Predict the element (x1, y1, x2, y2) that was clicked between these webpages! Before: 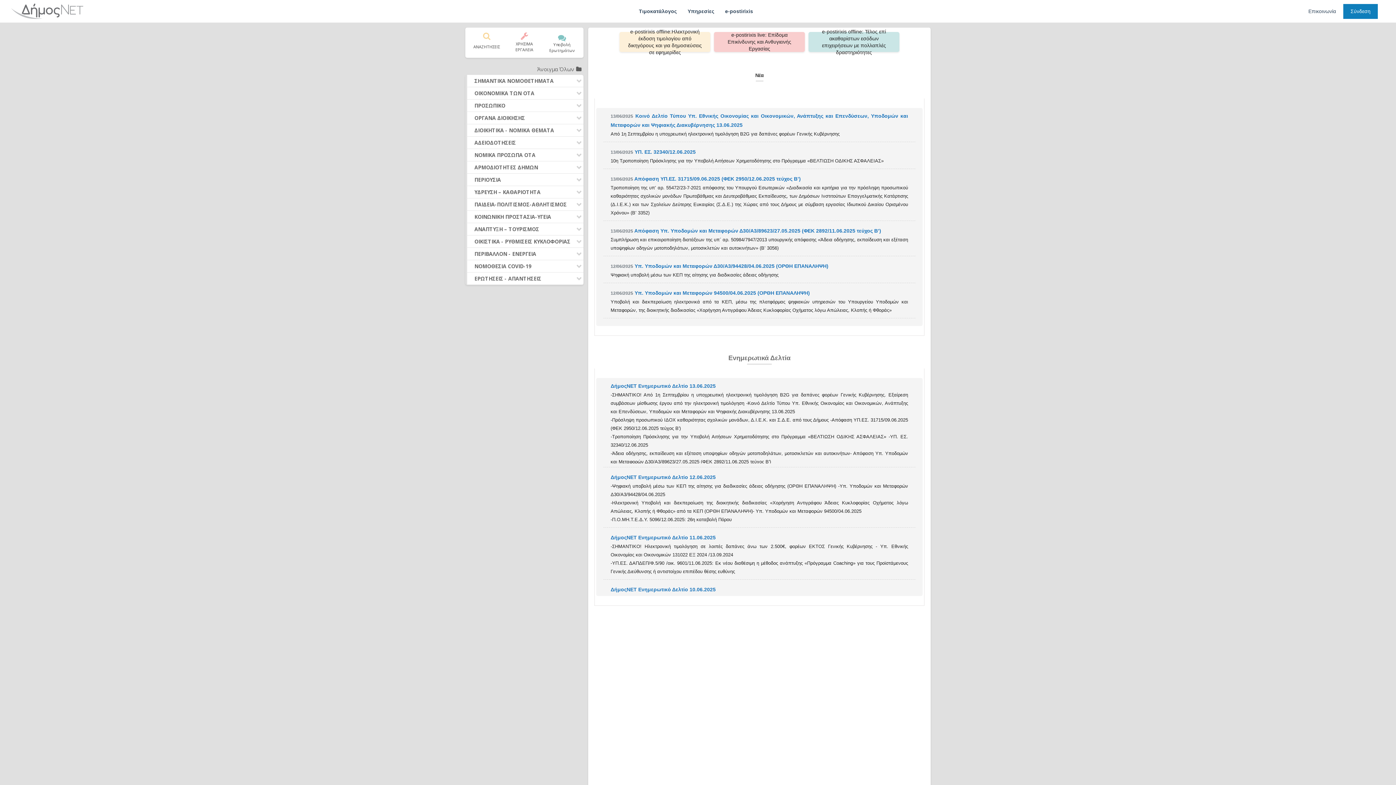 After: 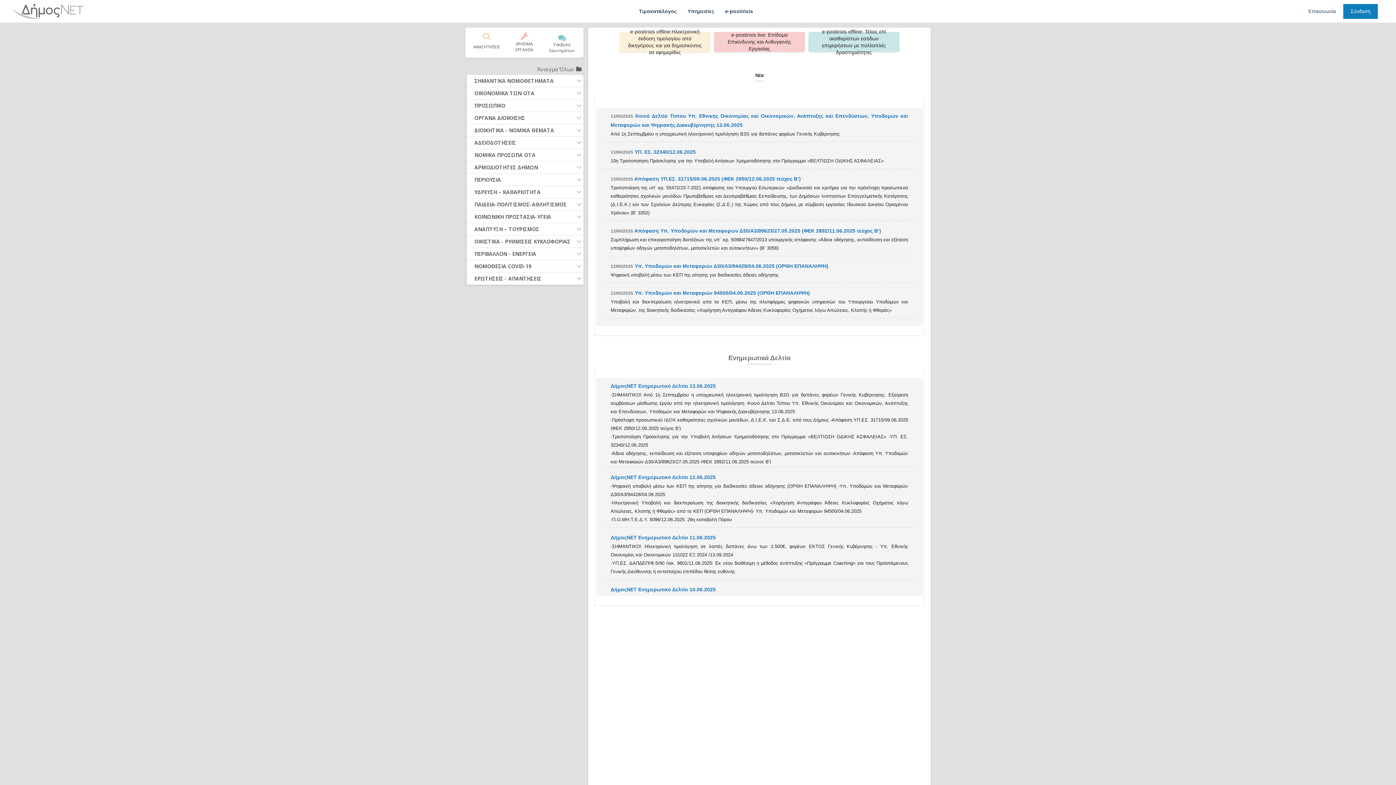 Action: label: ΔήμοςΝΕΤ Ενημερωτικό Δελτίο 11.06.2025

-ΣΗΜΑΝΤΙΚΟ! Ηλεκτρονική τιμολόγηση σε λοιπές δαπάνες άνω των 2.500€, φορέων ΕΚΤΟΣ Γενικής Κυβέρνησης - Υπ. Εθνικής Οικονομίας και Οικονομικών 131022 ΕΞ 2024 /13.09.2024

-ΥΠ.ΕΣ. ΔΑΠΔΕΠ/Φ.5/90 /οικ. 9601/11.06.2025: Εκ νέου διαθέσιμη η μέθοδος ανάπτυξης «Πρόγραμμα Coaching» για τους Προϊστάμενους Γενικής Διεύθυνσης ή αντιστοίχου επιπέδου θέσης ευθύνης bbox: (608, 533, 910, 576)